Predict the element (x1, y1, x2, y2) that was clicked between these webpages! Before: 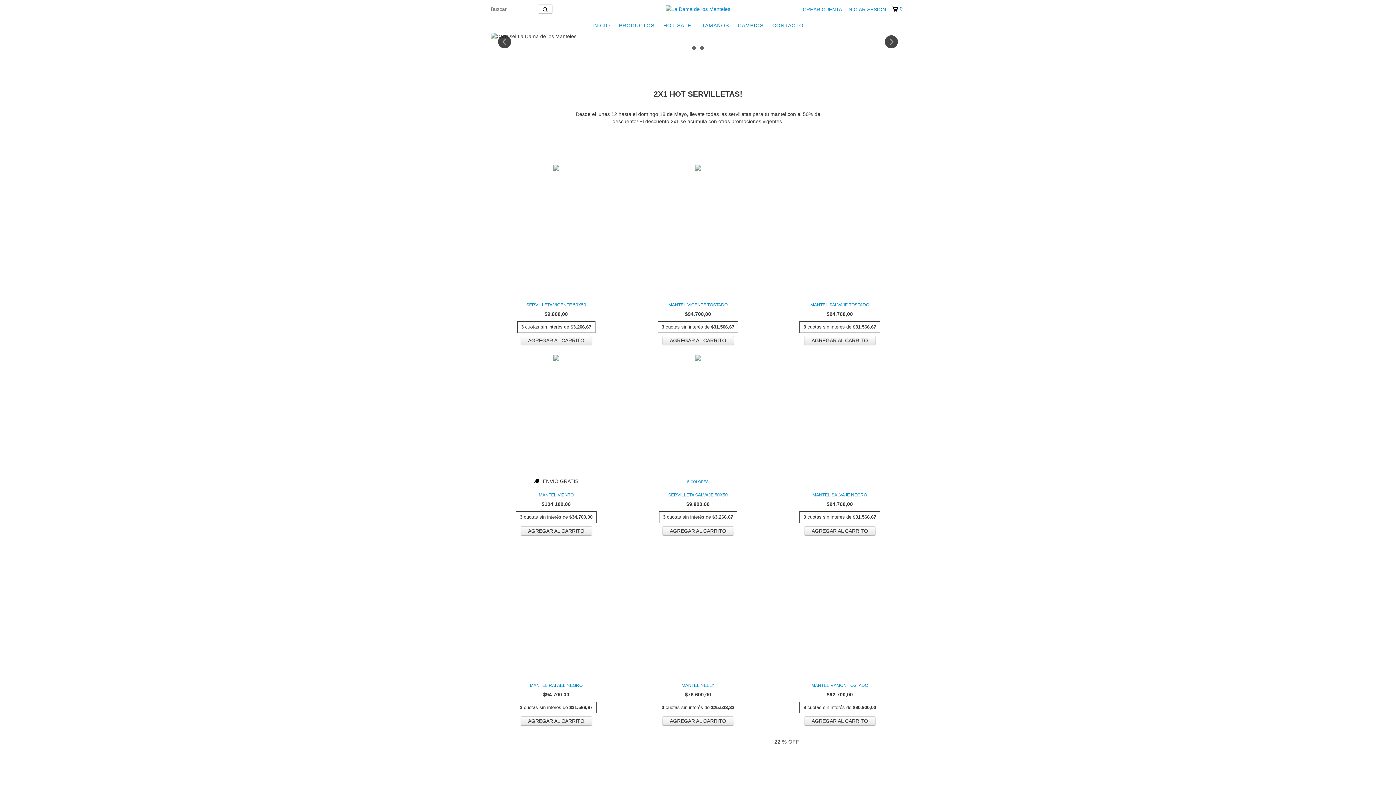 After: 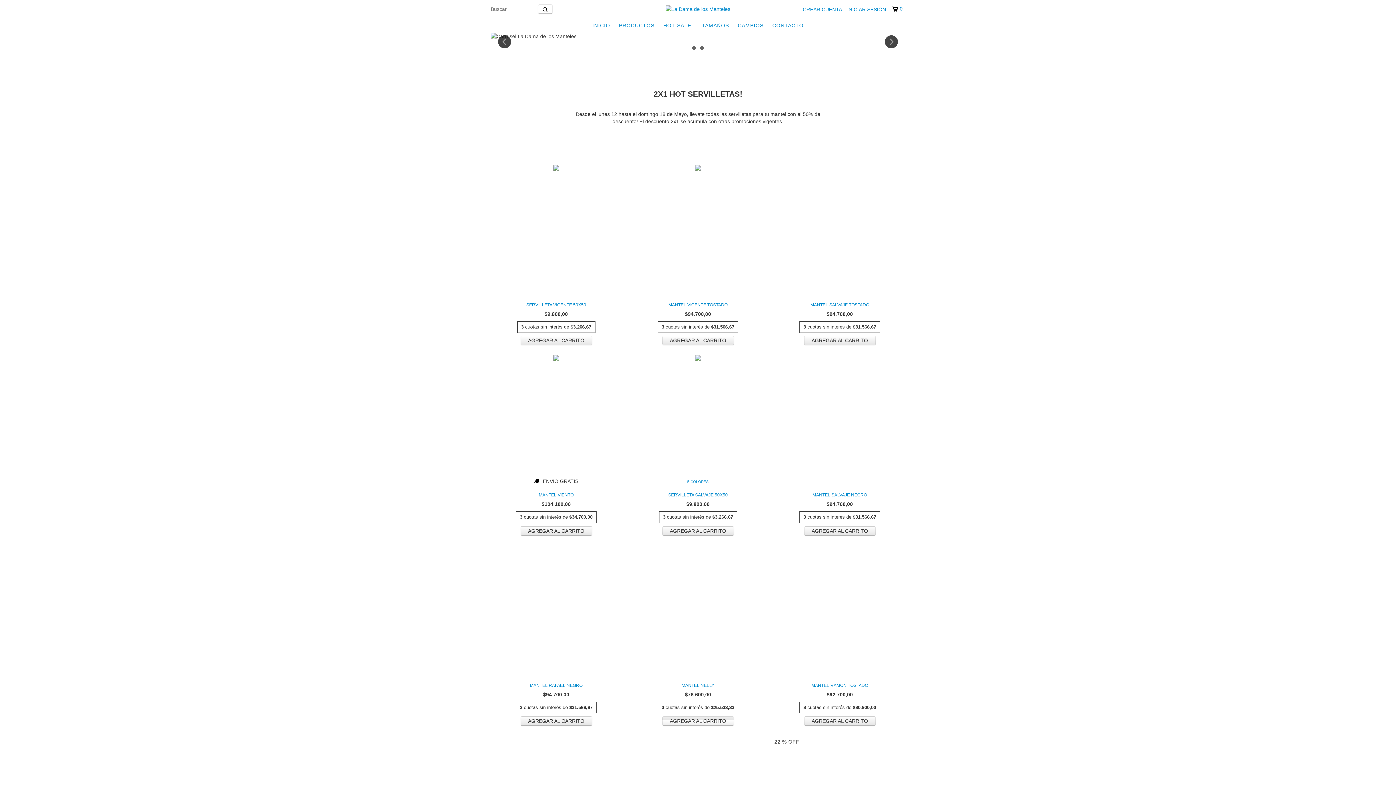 Action: bbox: (662, 716, 734, 726) label: Compra rápida de MANTEL NELLY